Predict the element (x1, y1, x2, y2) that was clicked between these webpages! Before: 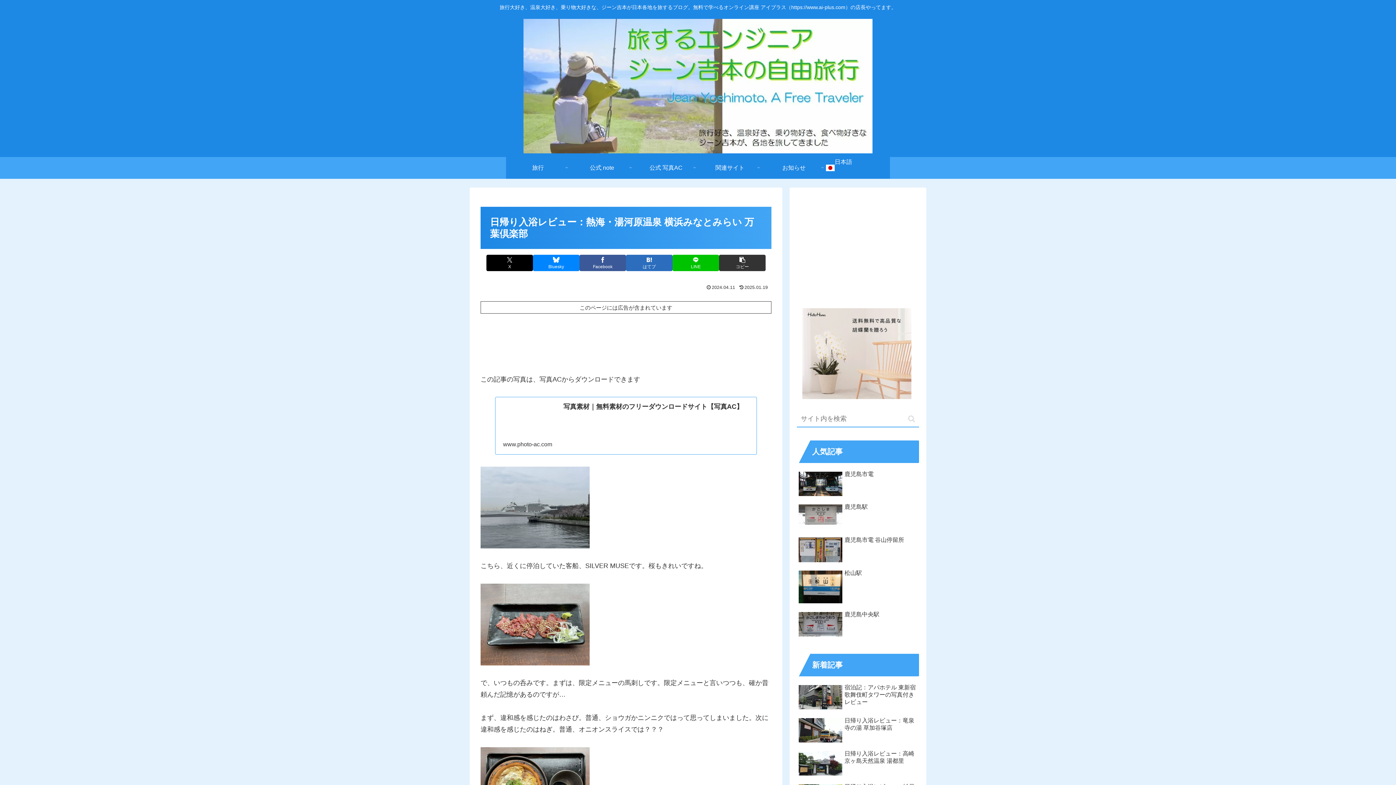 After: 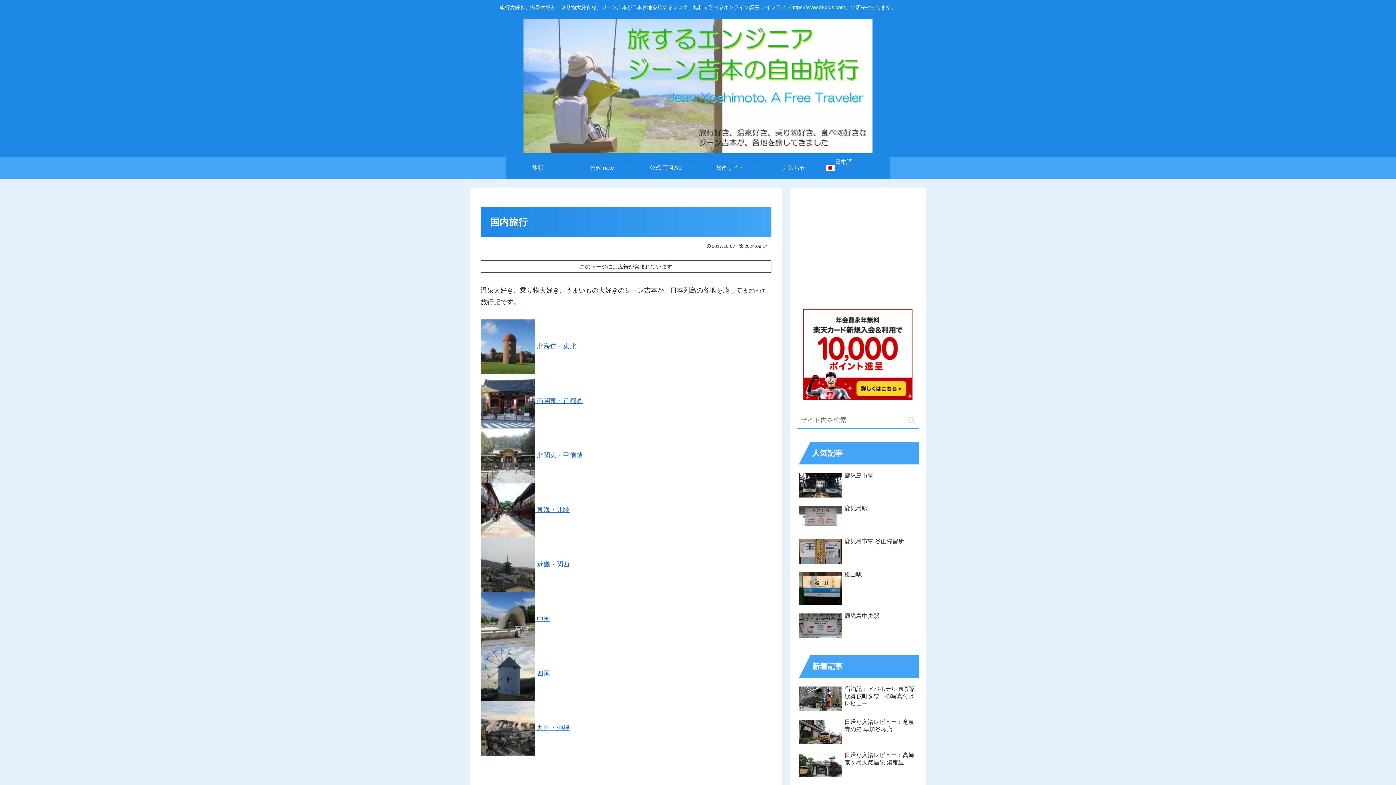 Action: label: 旅行 bbox: (506, 157, 570, 178)